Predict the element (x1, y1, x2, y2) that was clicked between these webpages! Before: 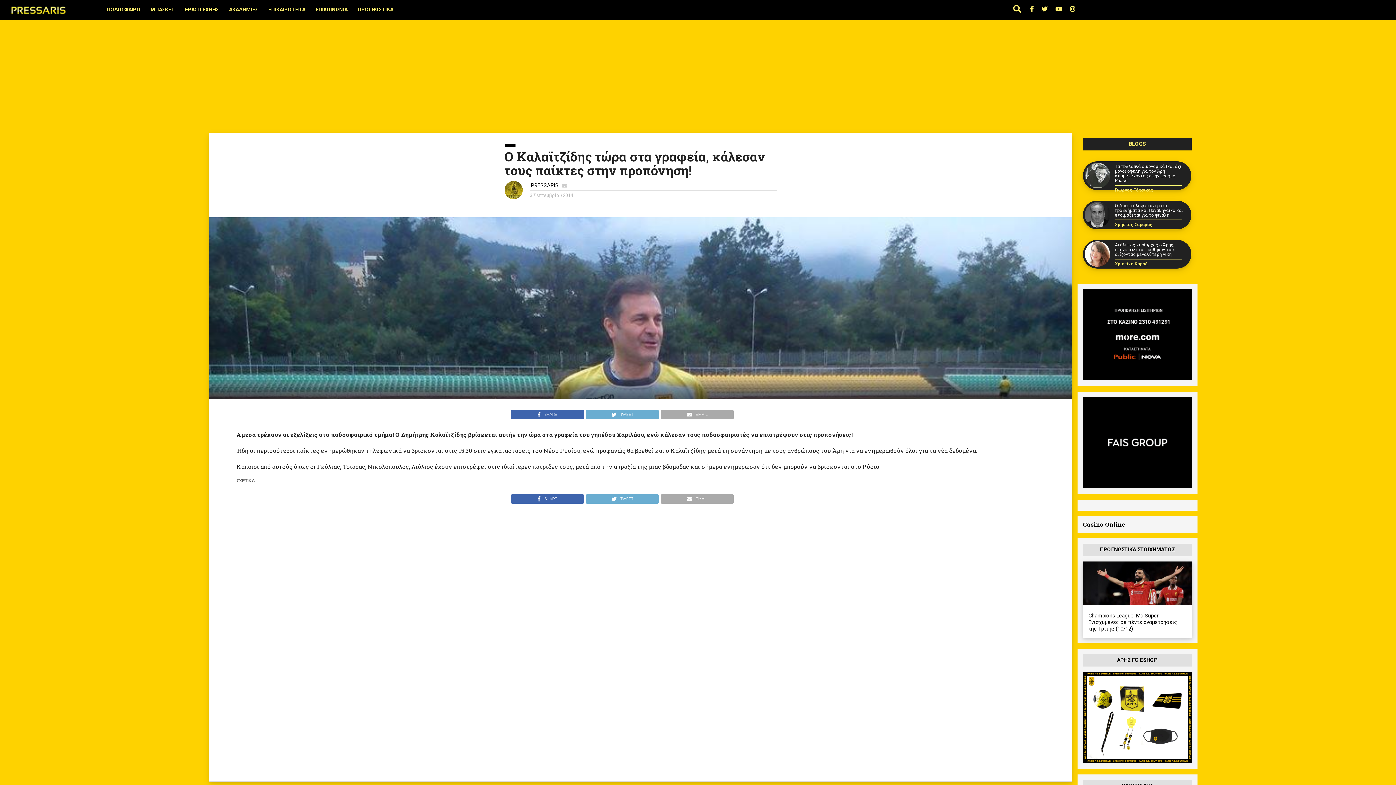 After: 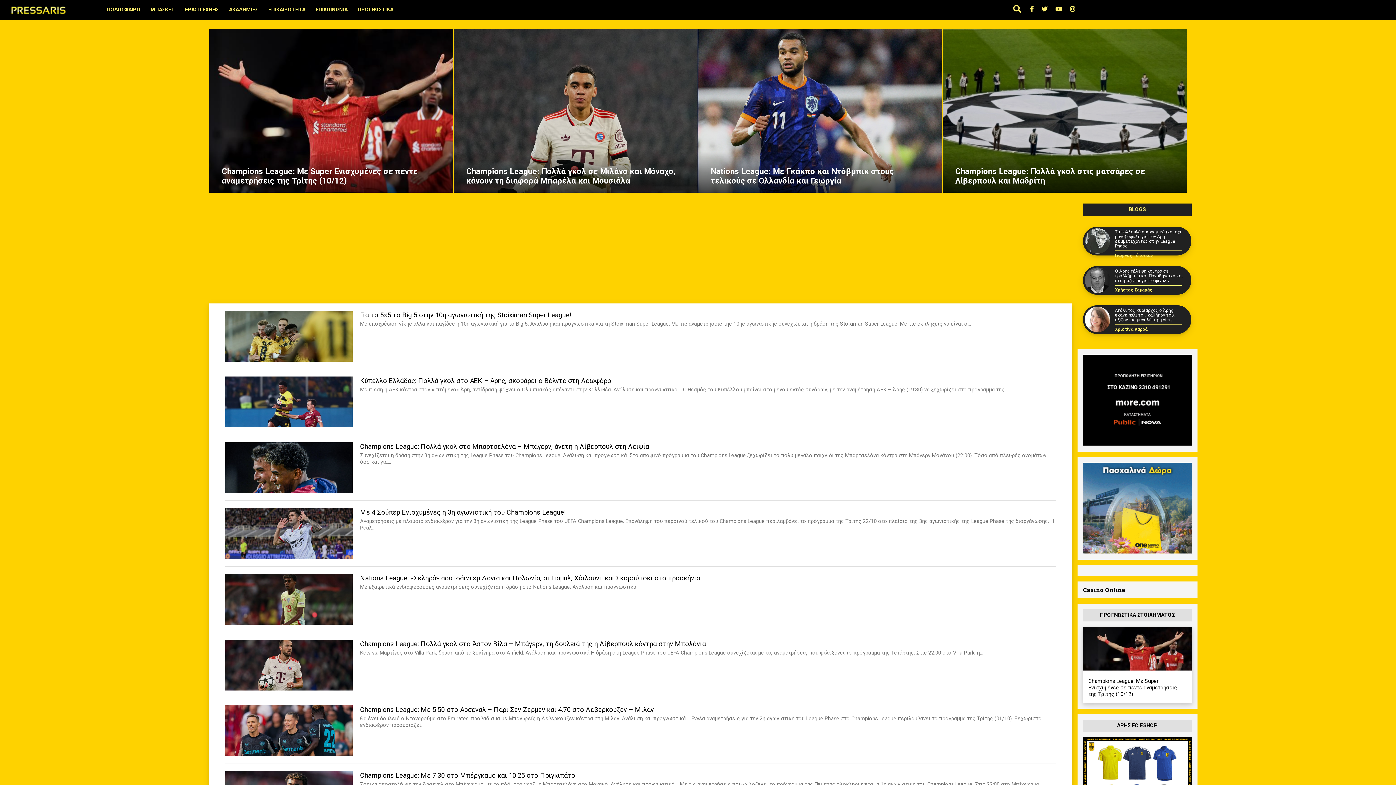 Action: label: ΠΡΟΓΝΩΣΤΙΚΑ bbox: (352, 0, 398, 18)